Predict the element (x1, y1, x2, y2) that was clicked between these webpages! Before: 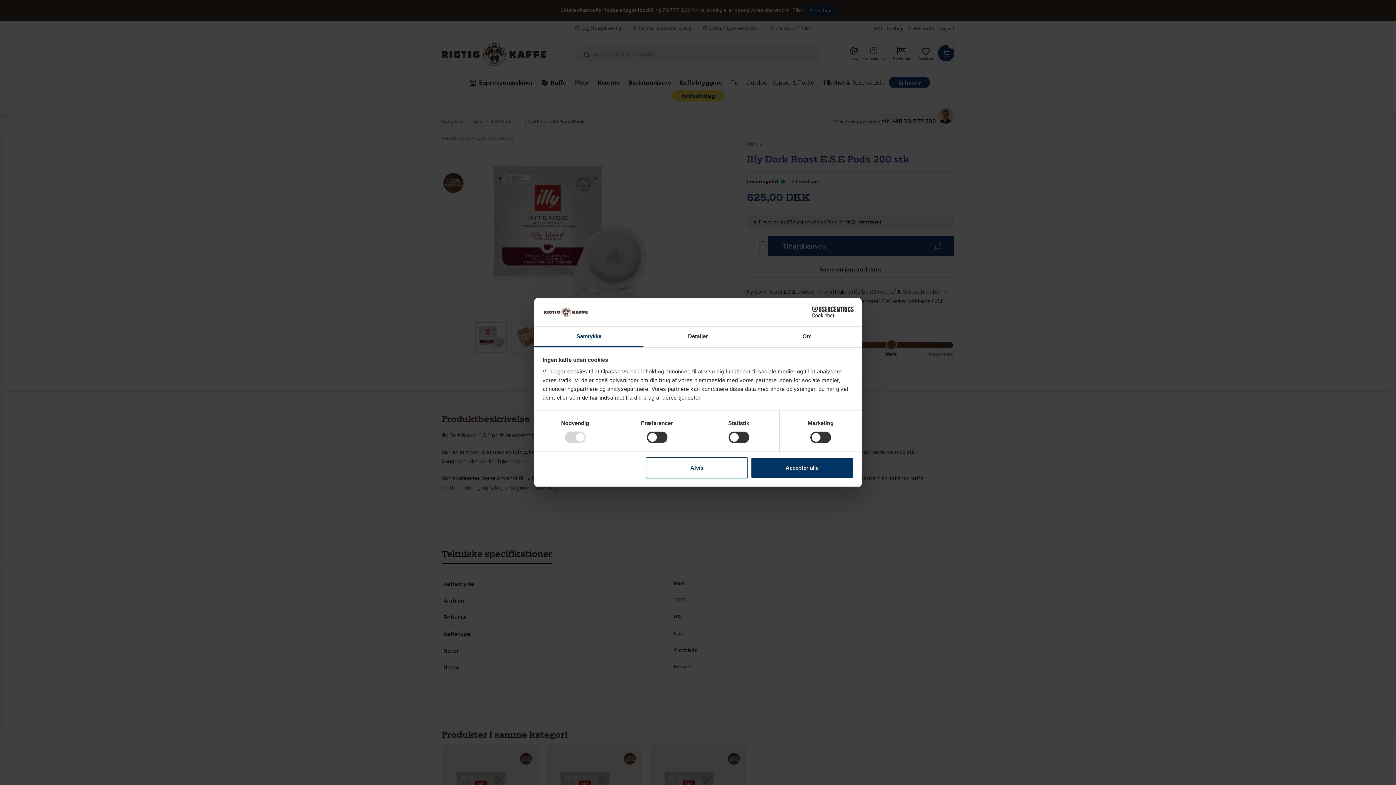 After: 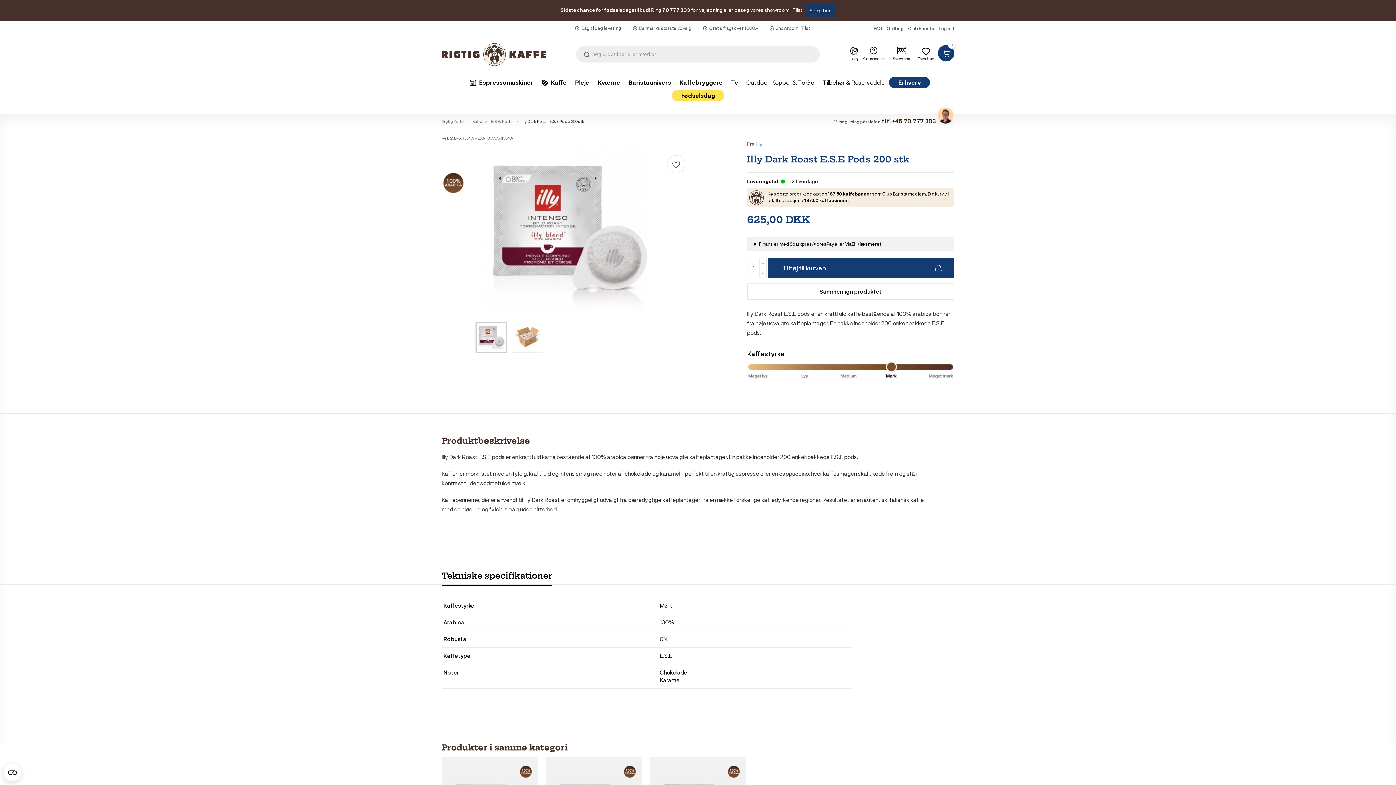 Action: bbox: (751, 457, 853, 478) label: Accepter alle